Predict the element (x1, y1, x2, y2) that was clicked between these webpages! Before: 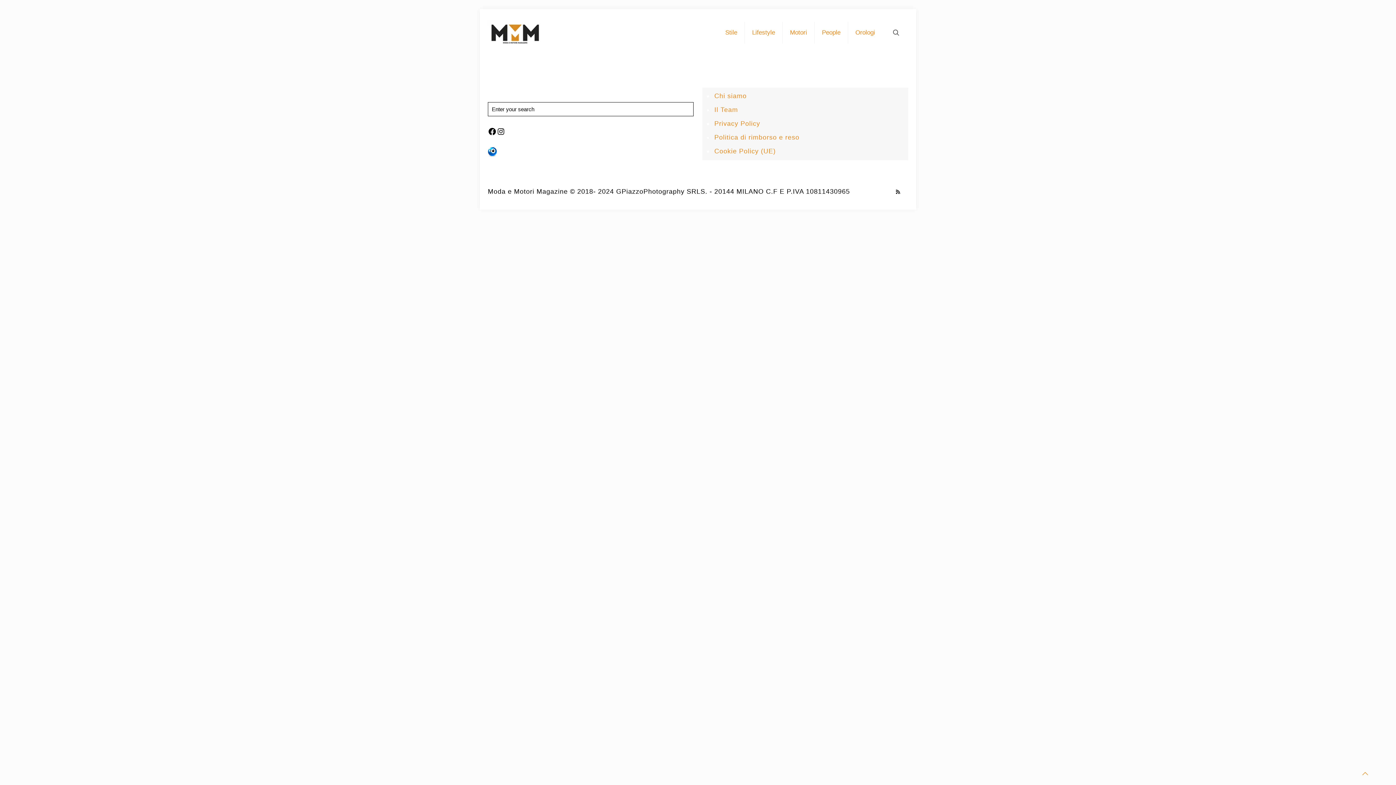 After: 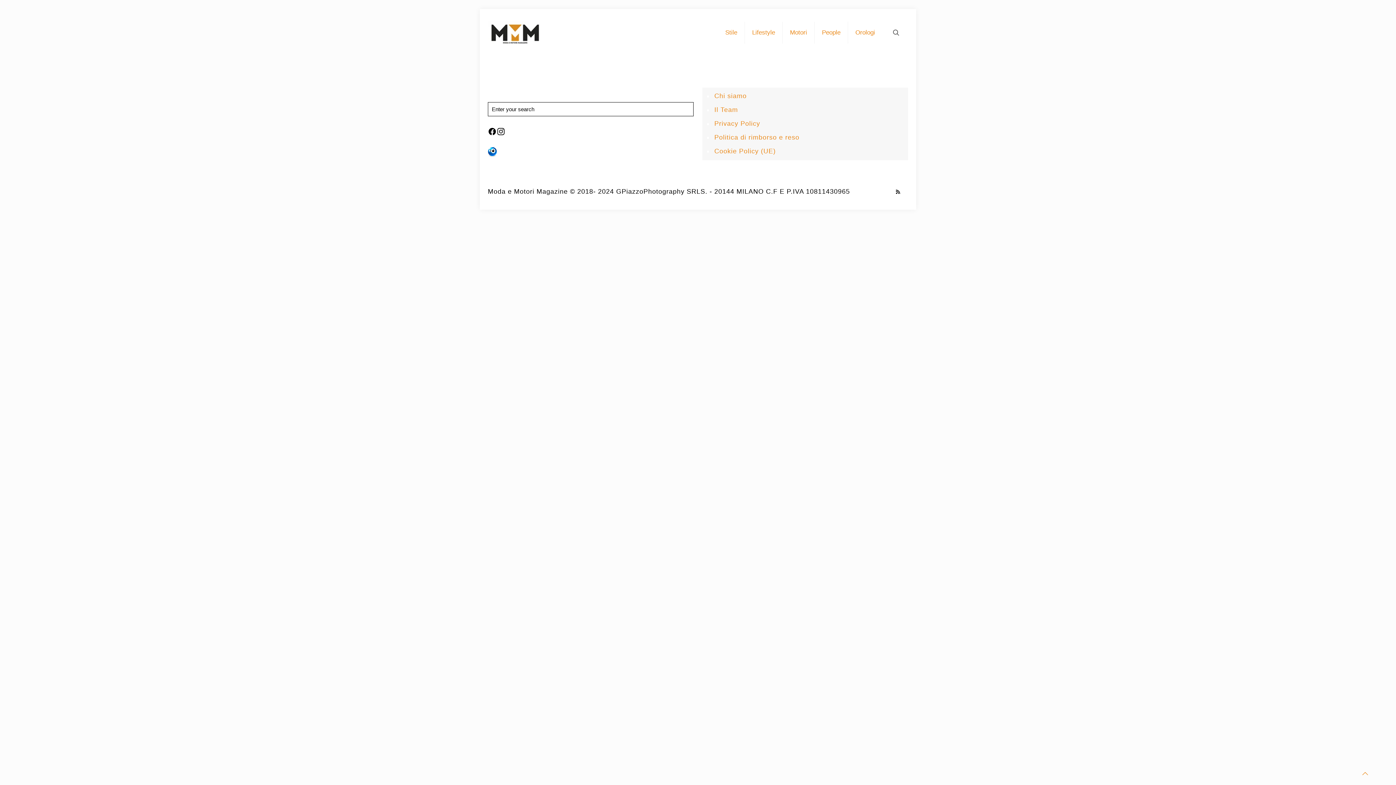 Action: bbox: (496, 127, 505, 136) label: https://www.instagram.com/modaemotorimagazine/